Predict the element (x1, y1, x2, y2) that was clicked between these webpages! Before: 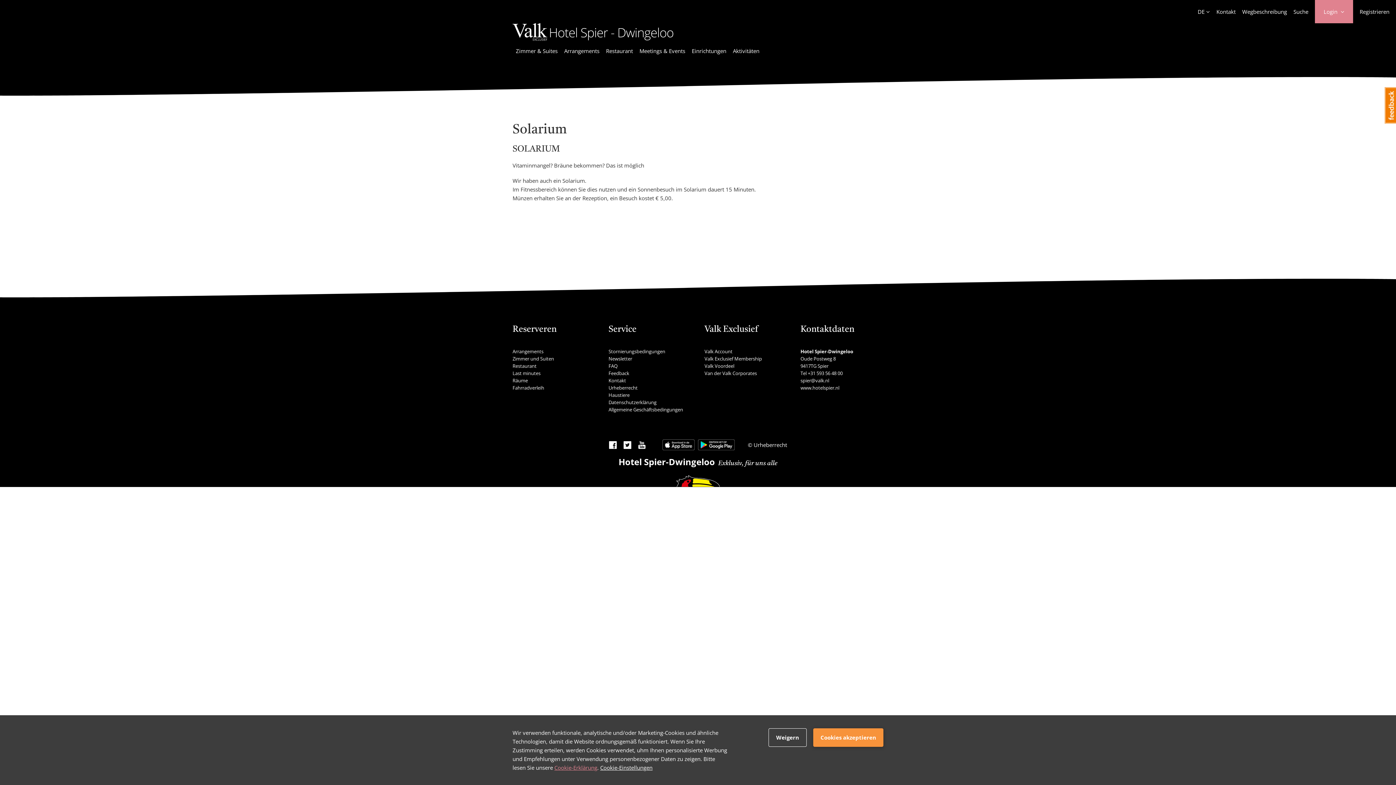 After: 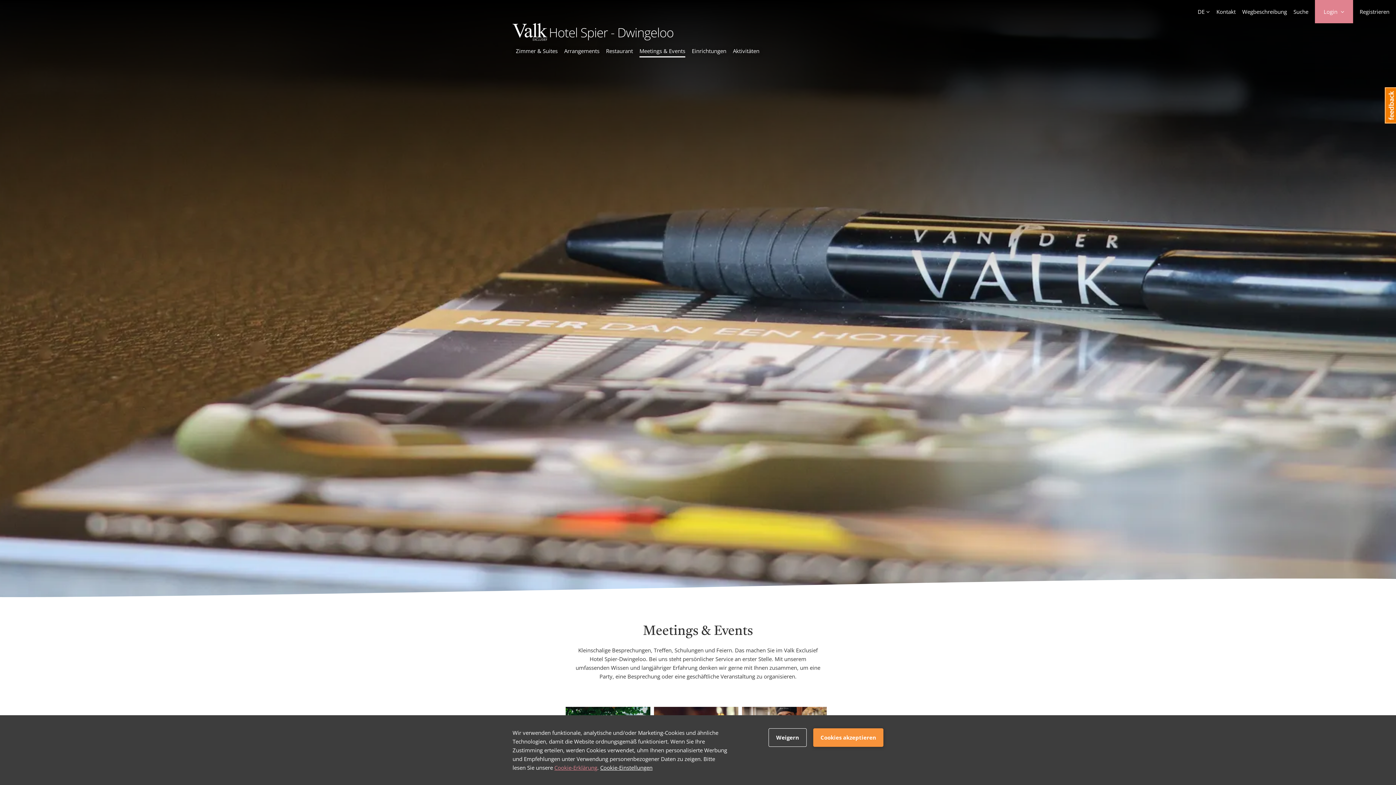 Action: label: Meetings & Events bbox: (639, 46, 685, 57)